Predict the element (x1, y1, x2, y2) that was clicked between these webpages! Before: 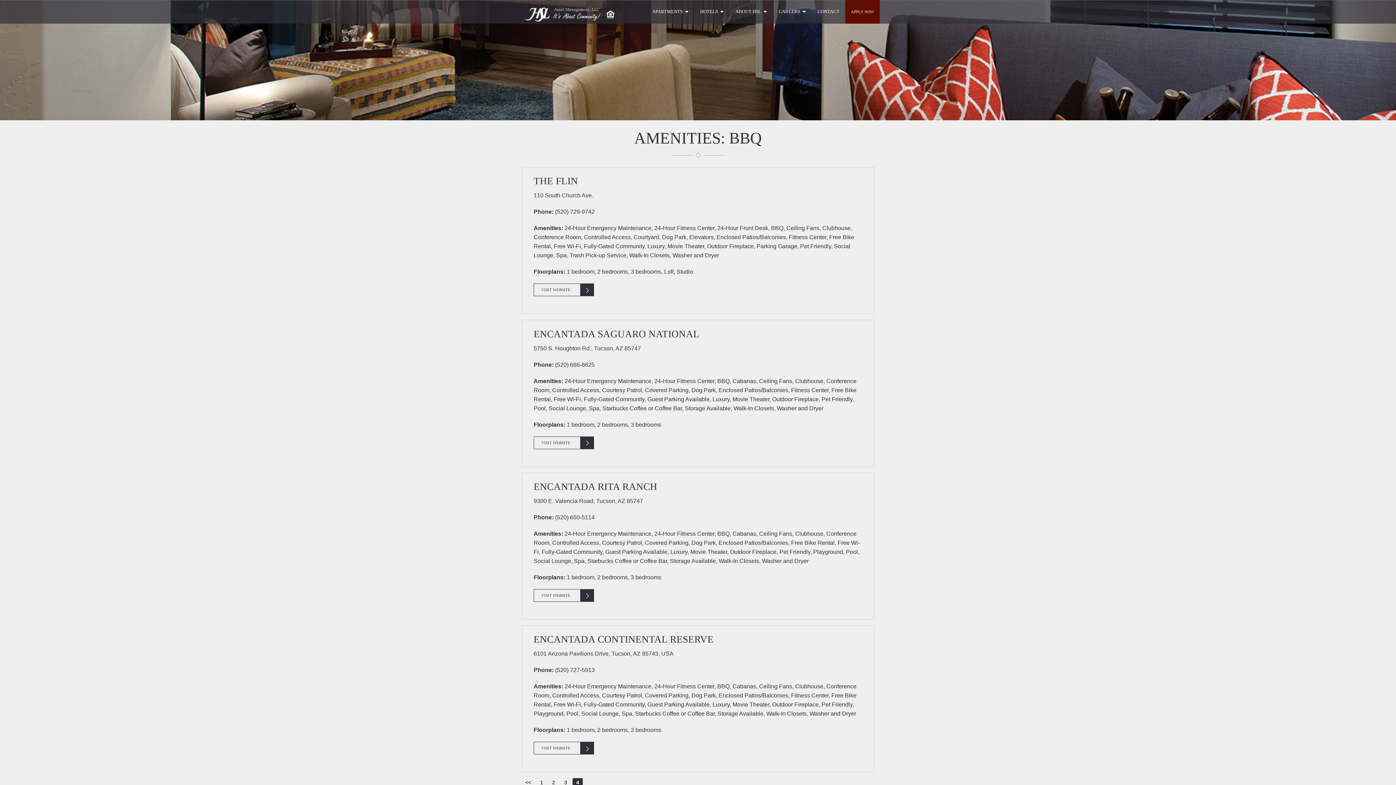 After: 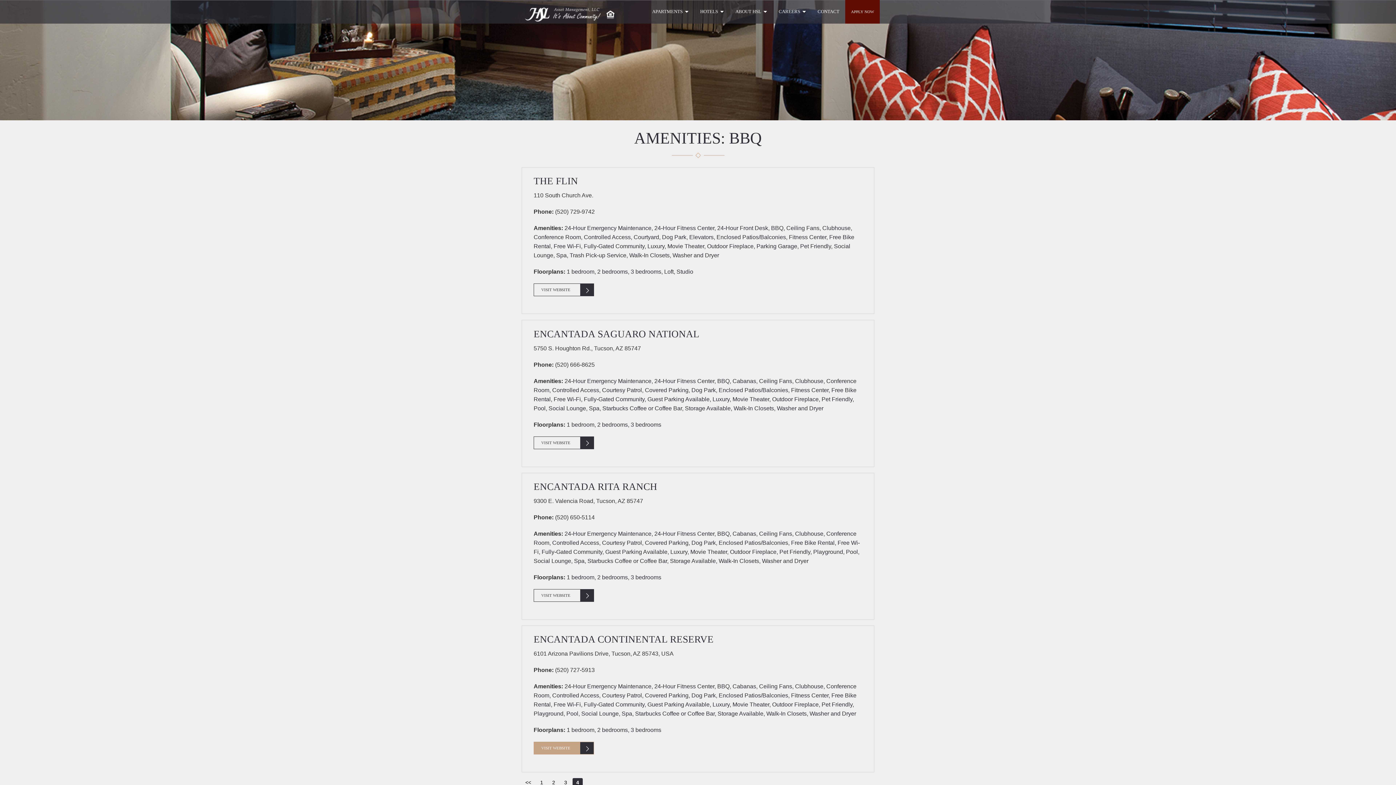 Action: bbox: (533, 742, 594, 754) label: VISIT WEBSITE
(OPENS IN A NEW TAB)